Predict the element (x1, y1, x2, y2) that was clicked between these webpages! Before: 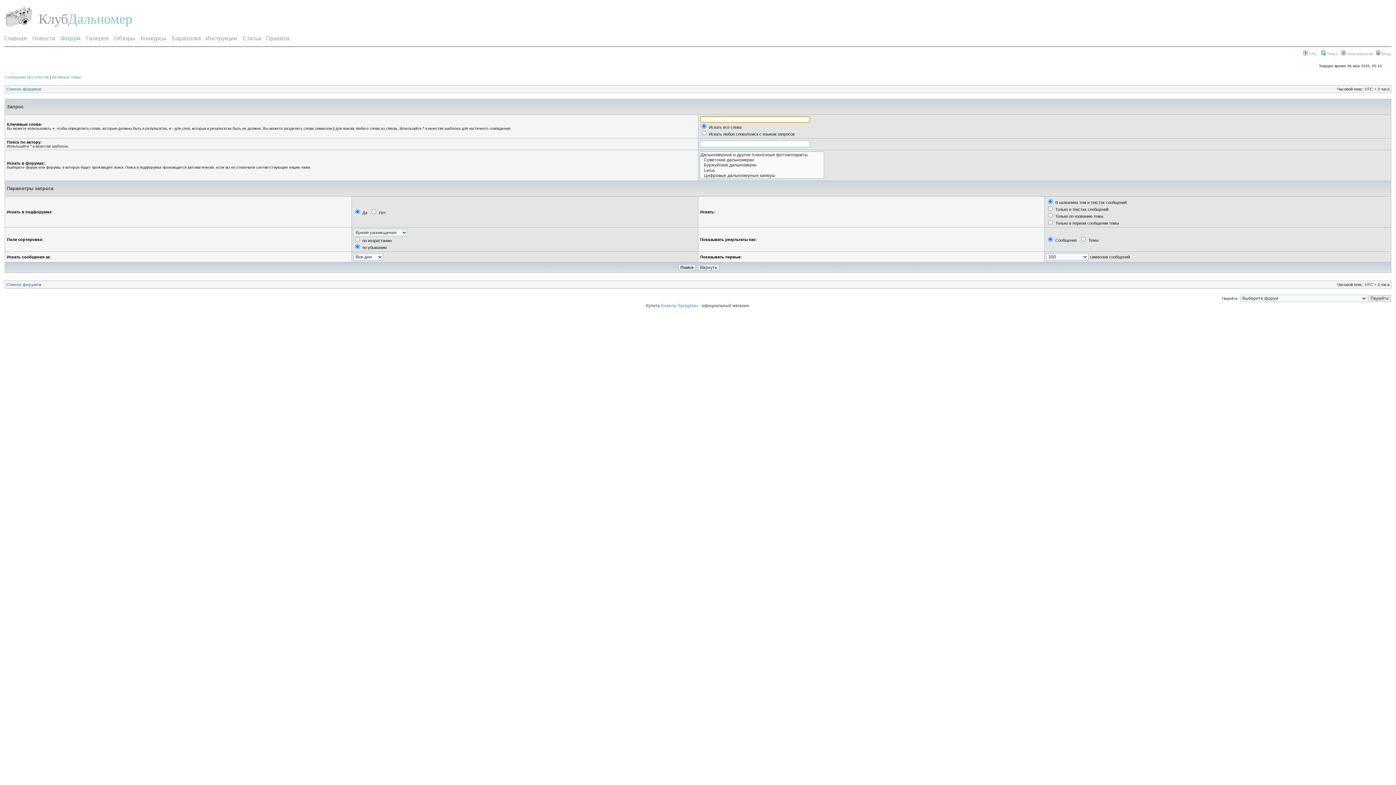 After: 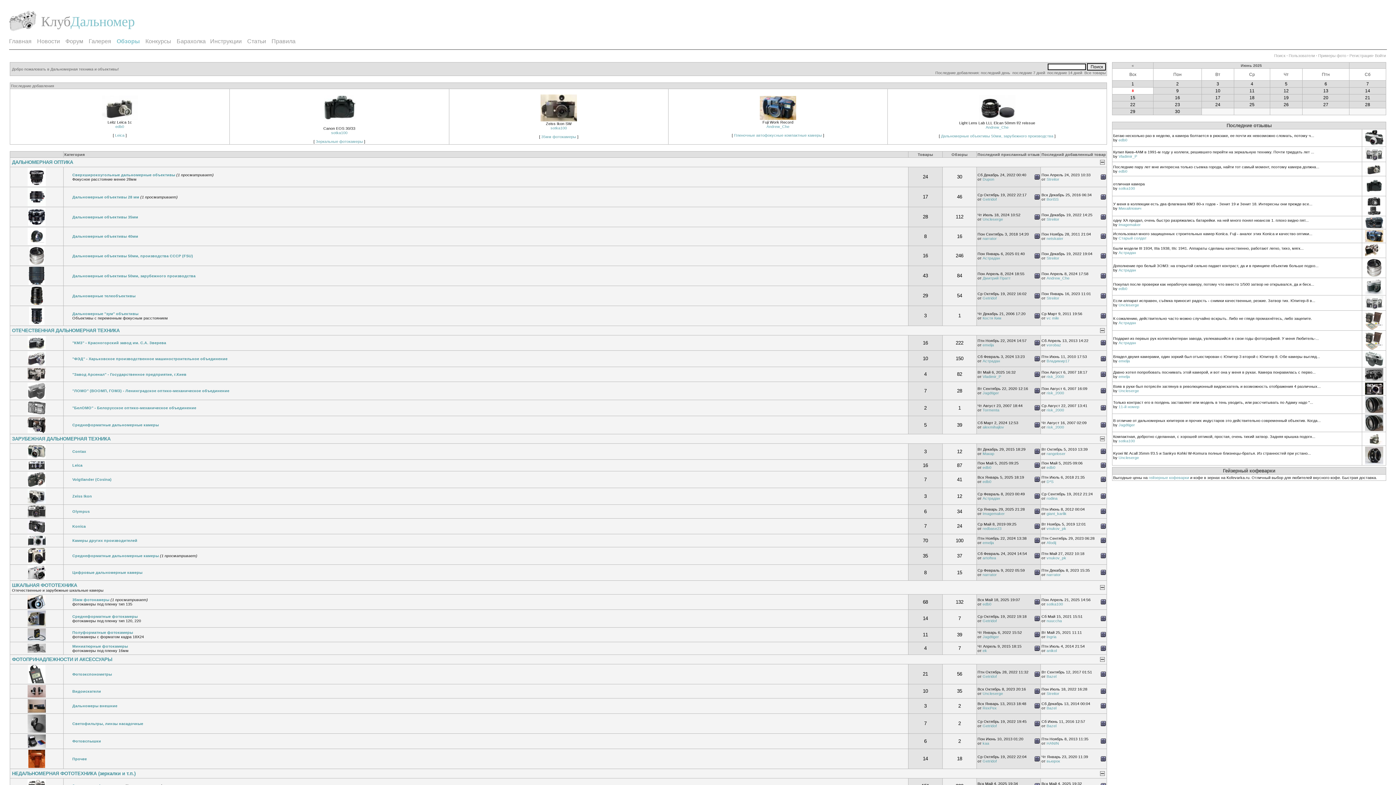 Action: label: Обзоры bbox: (114, 35, 135, 41)